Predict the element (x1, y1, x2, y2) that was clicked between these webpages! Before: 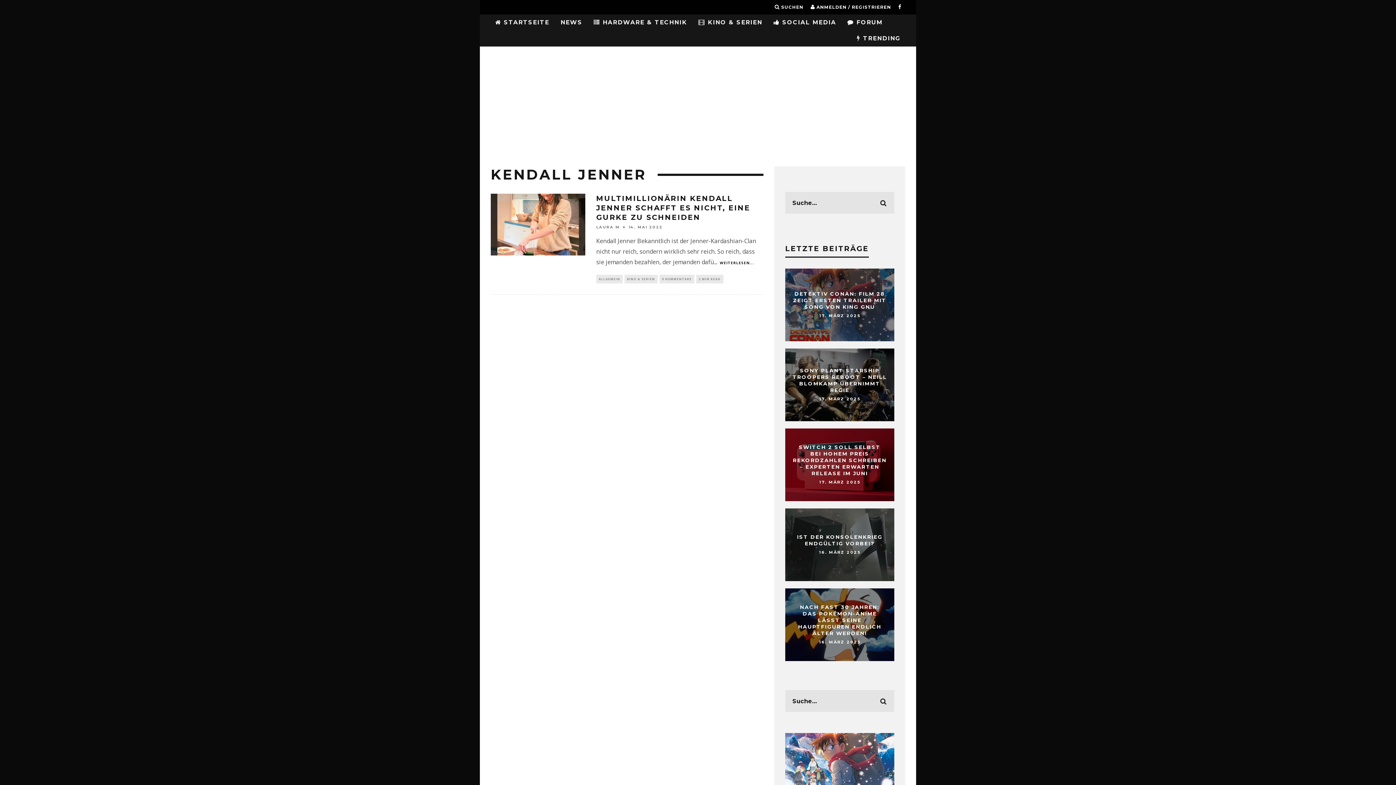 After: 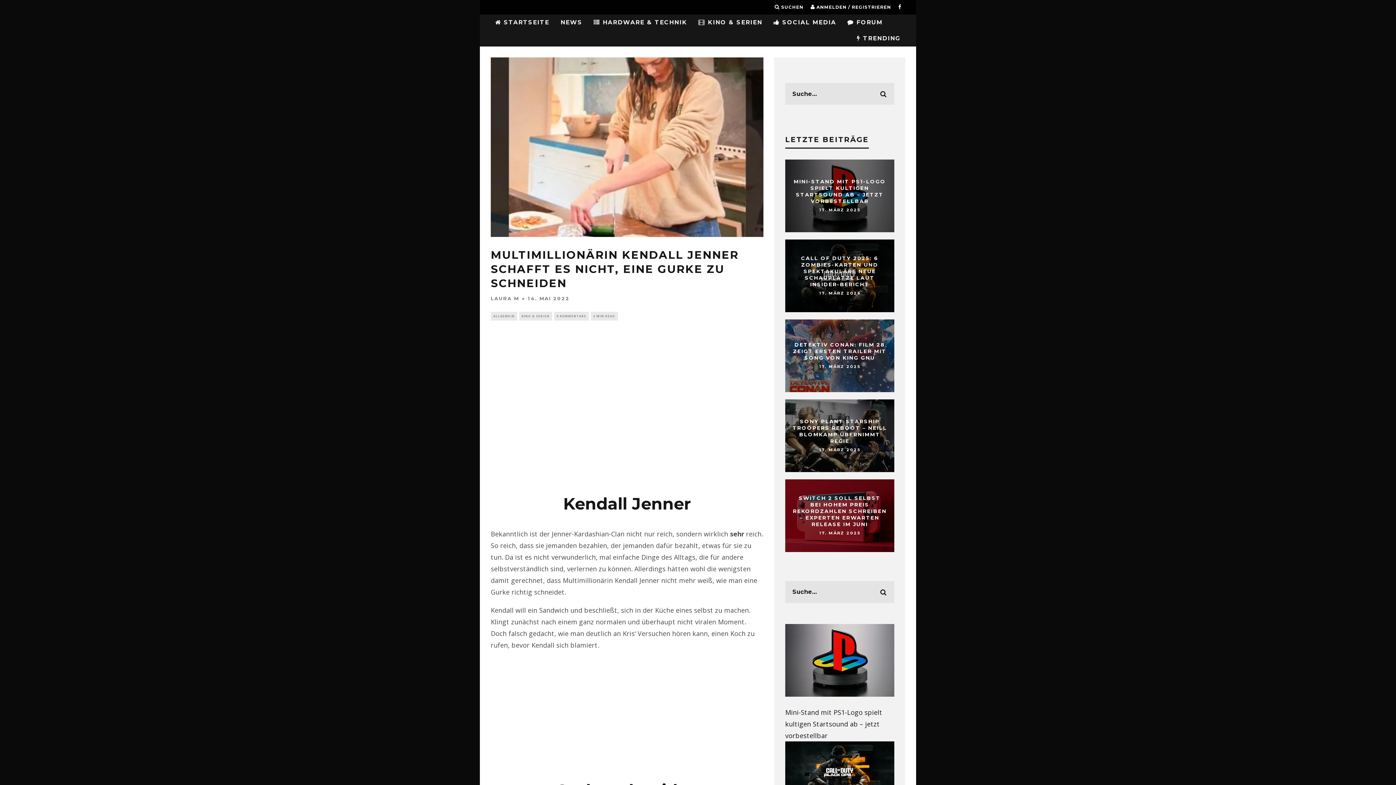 Action: label: WEITERLESEN... bbox: (718, 258, 754, 266)